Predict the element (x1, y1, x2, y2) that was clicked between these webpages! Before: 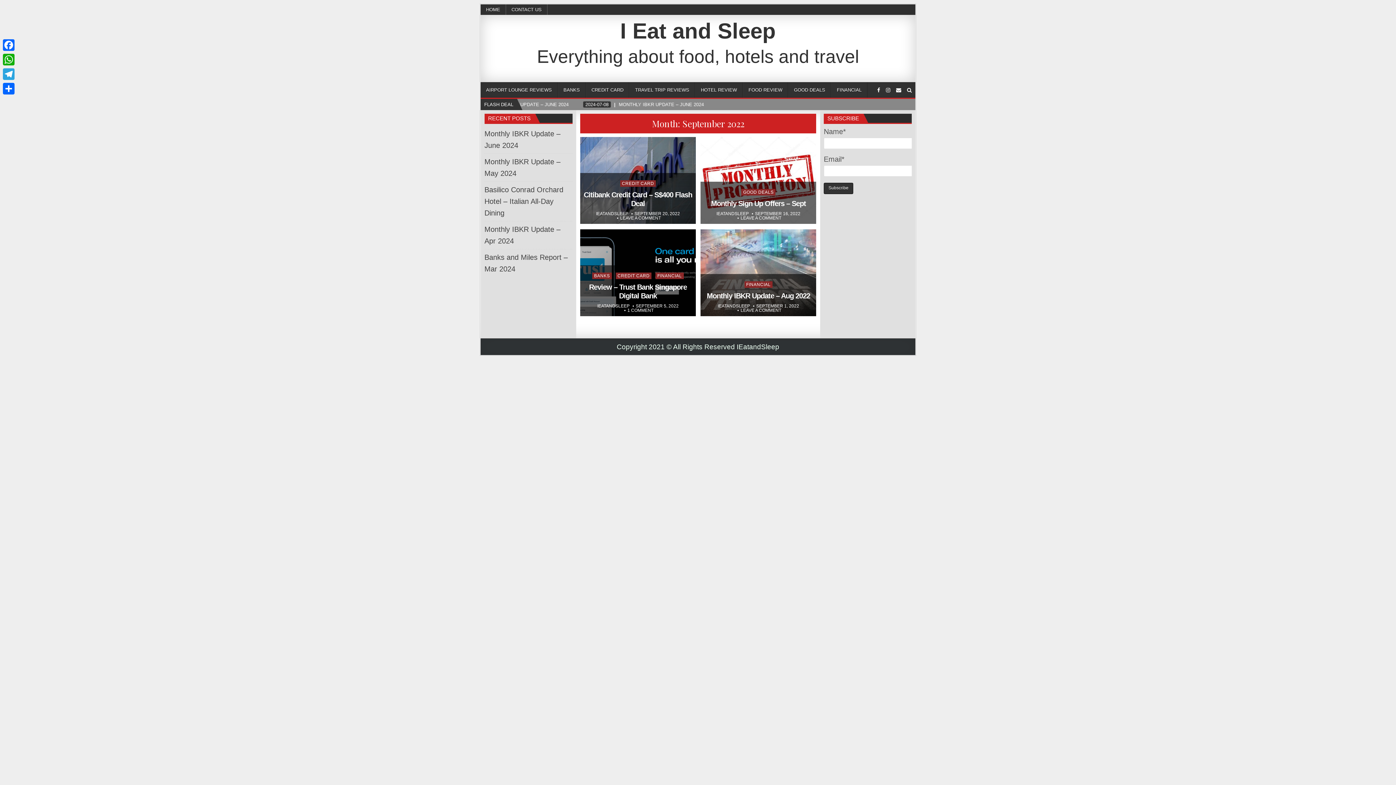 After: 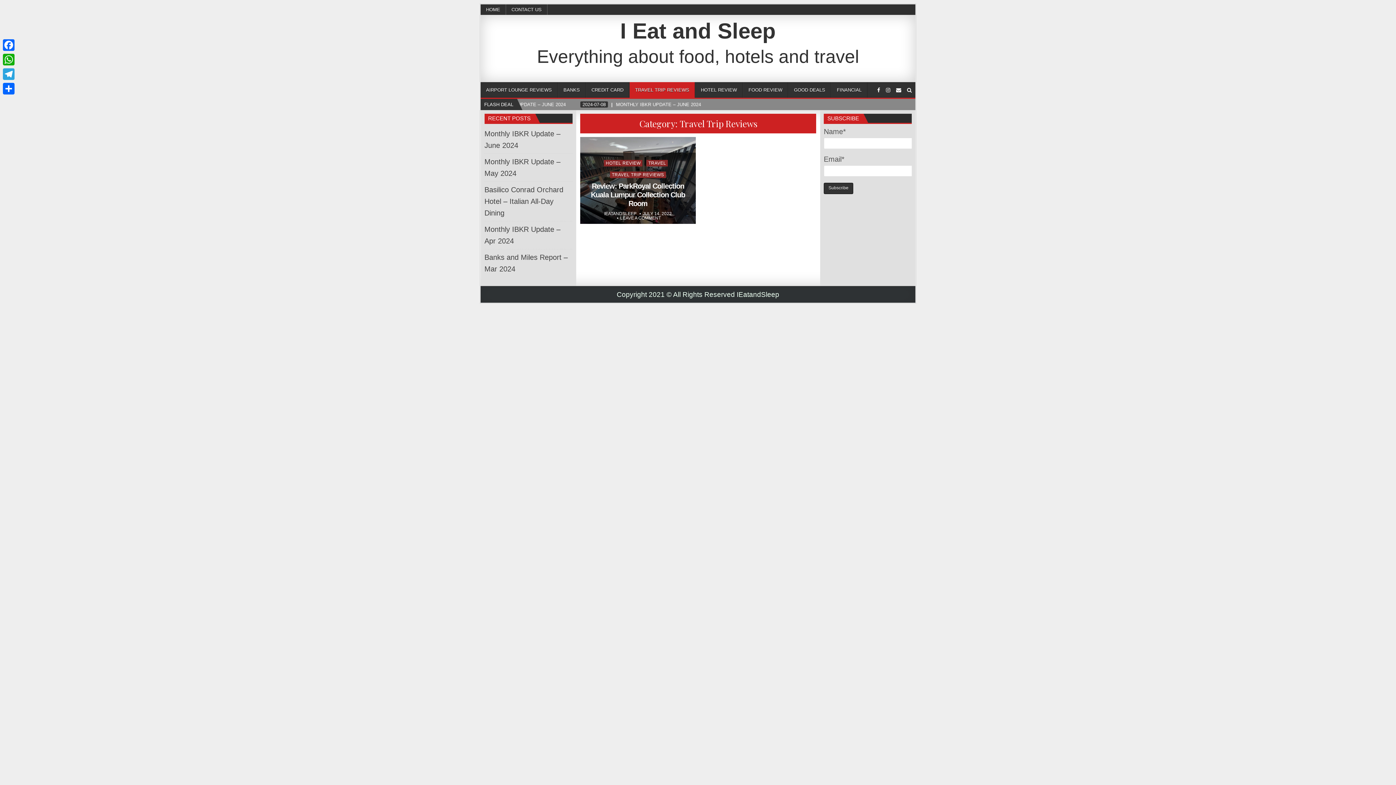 Action: label: TRAVEL TRIP REVIEWS bbox: (629, 82, 695, 97)